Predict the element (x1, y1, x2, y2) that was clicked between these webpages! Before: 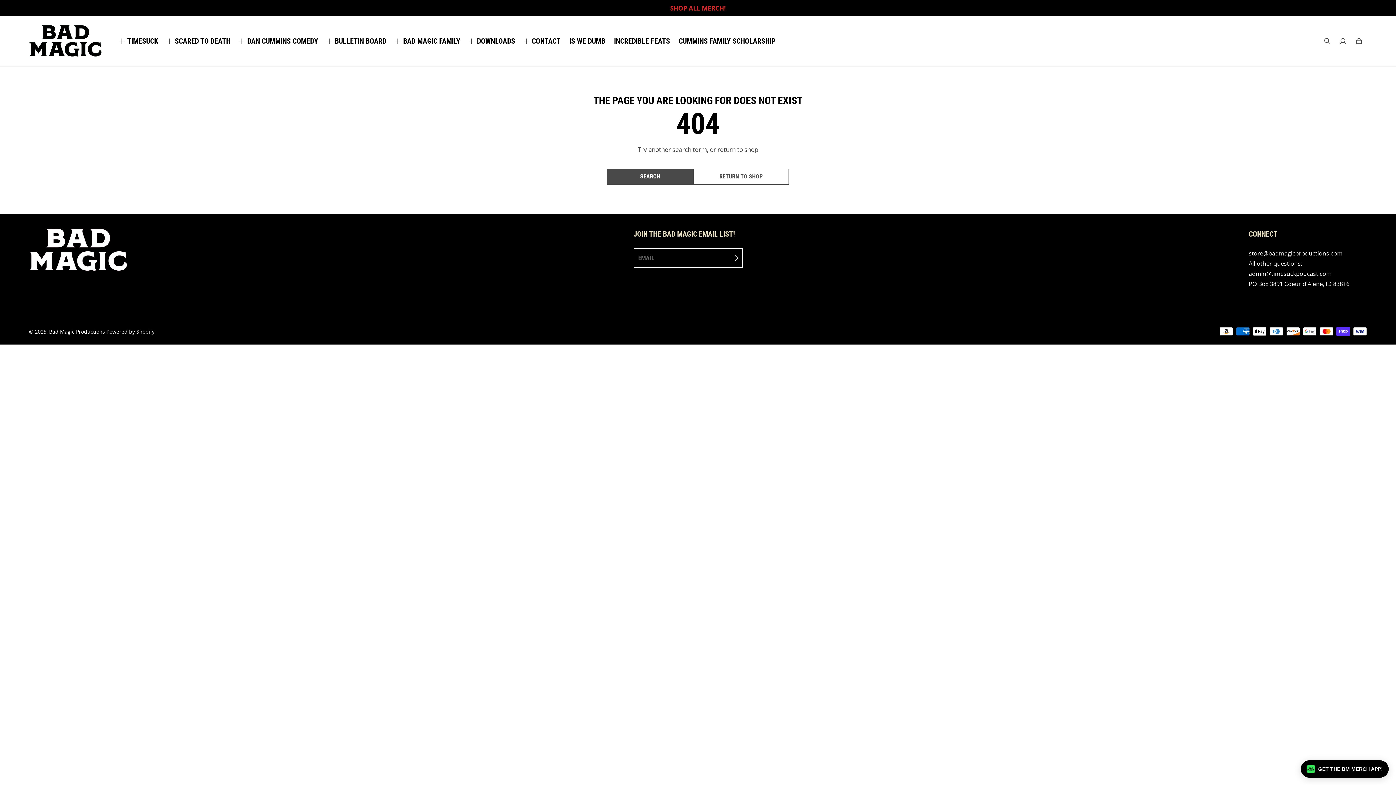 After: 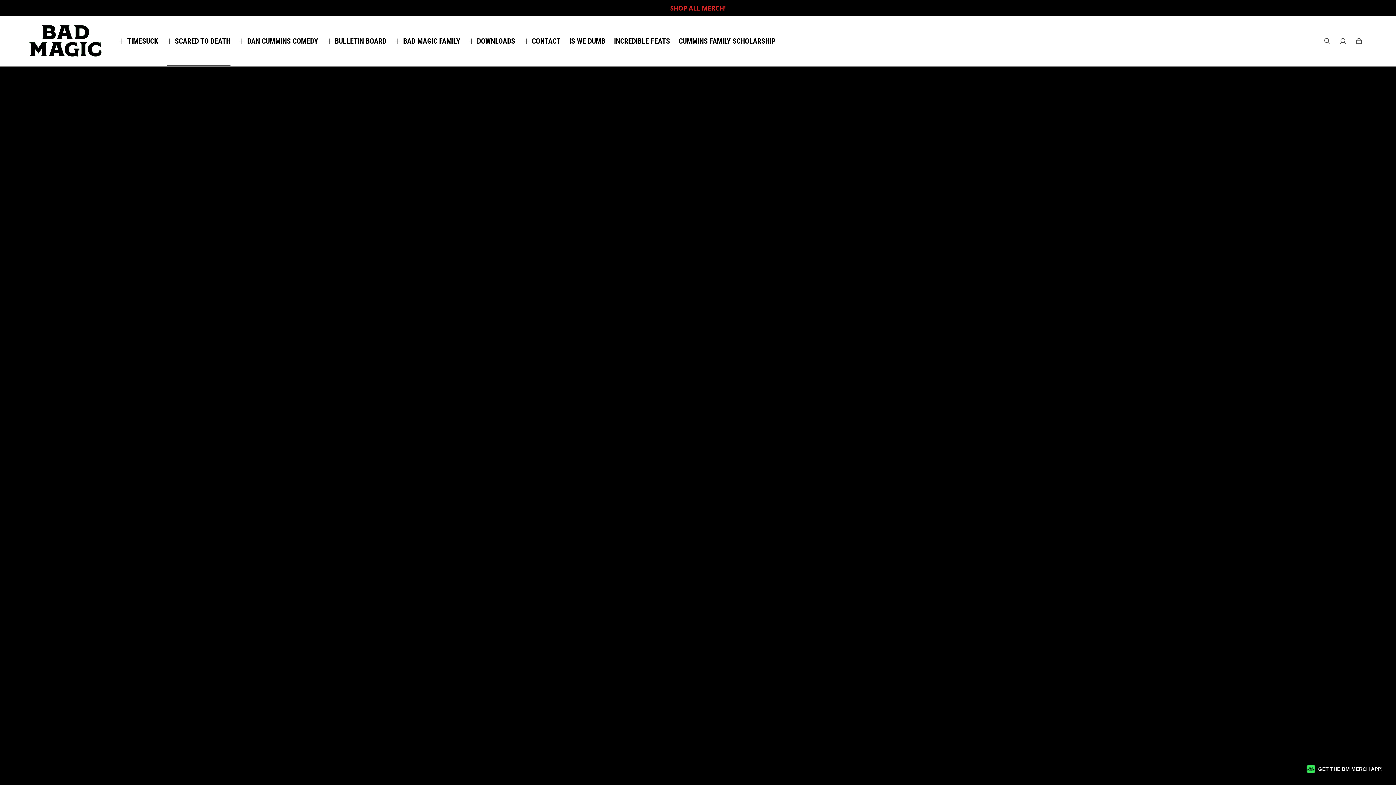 Action: bbox: (174, 37, 230, 44) label: SCARED TO DEATH